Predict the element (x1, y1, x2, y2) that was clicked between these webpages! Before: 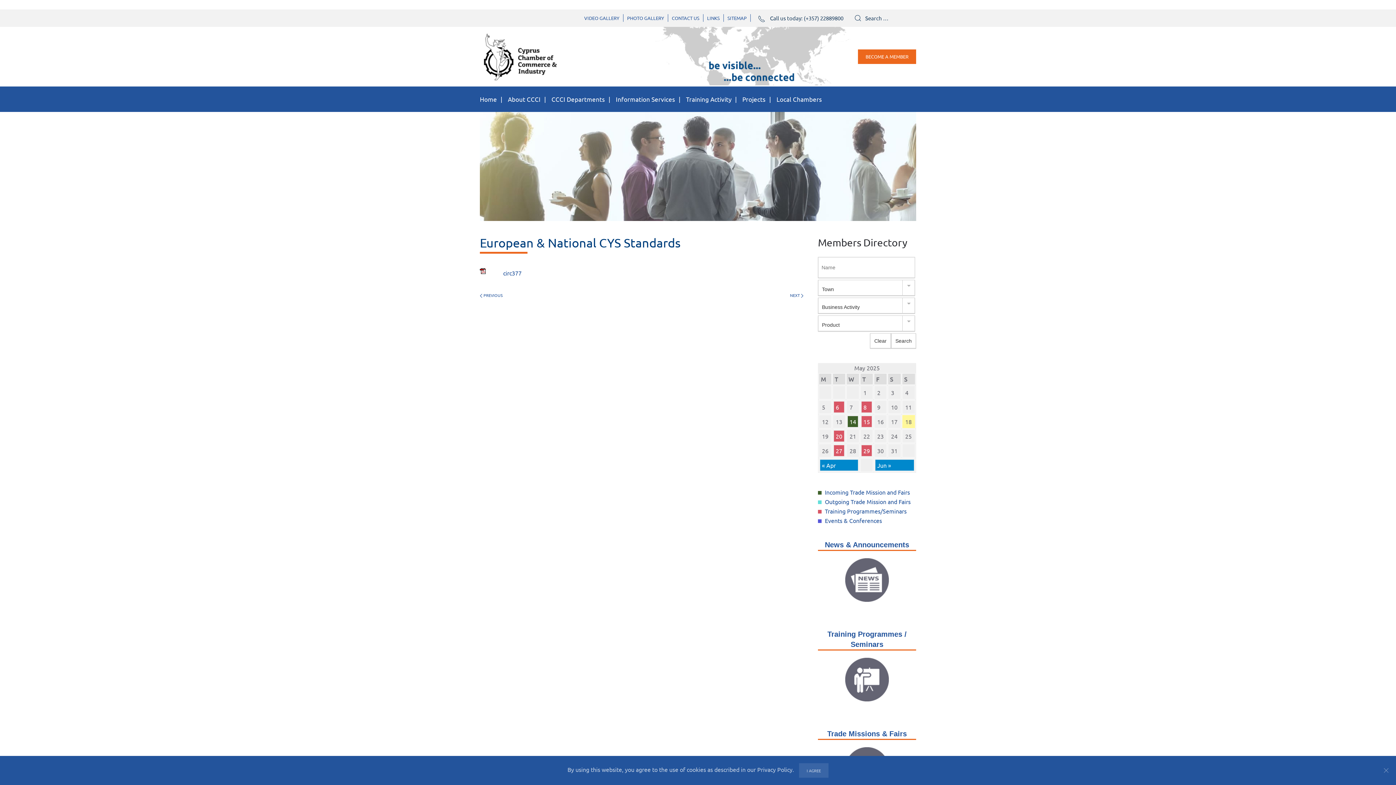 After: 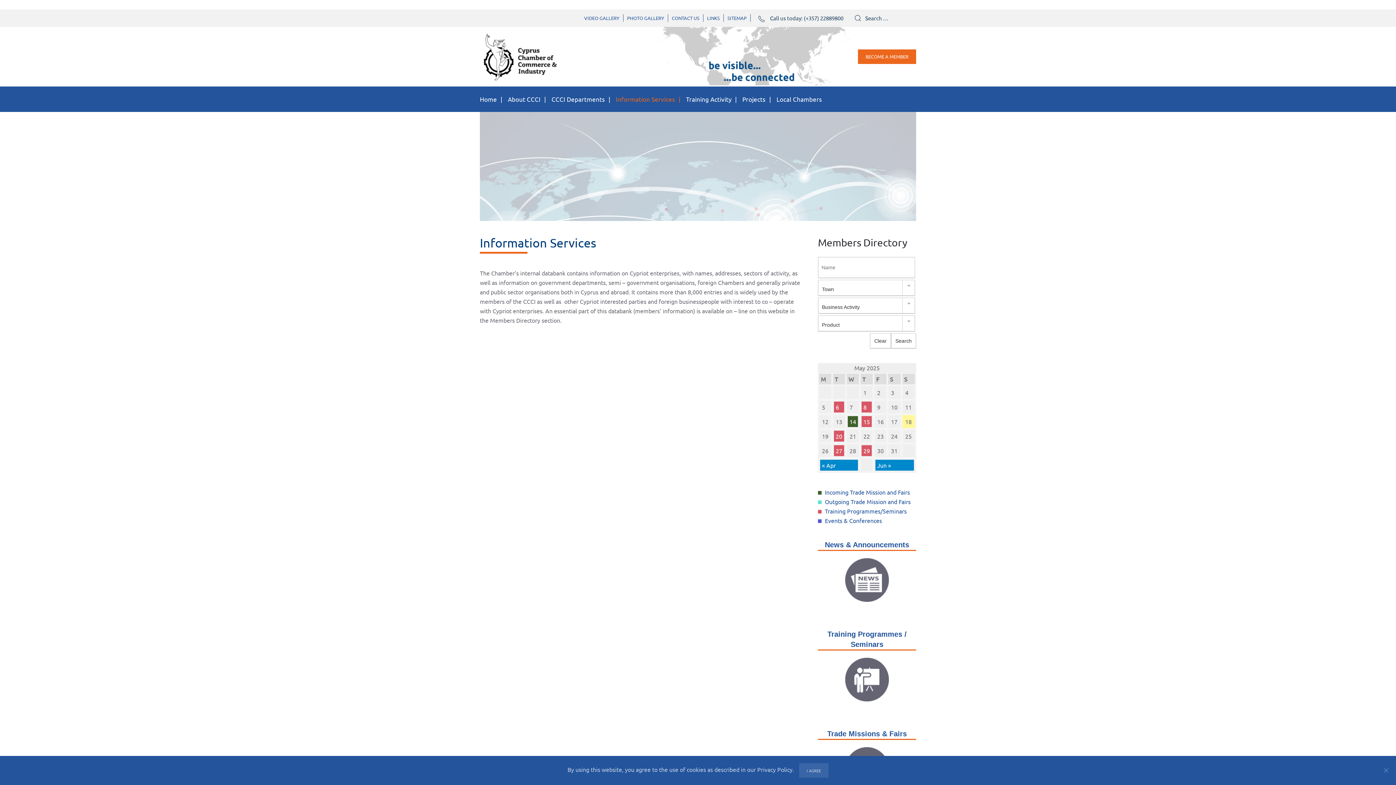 Action: label: Information Services bbox: (610, 86, 680, 111)